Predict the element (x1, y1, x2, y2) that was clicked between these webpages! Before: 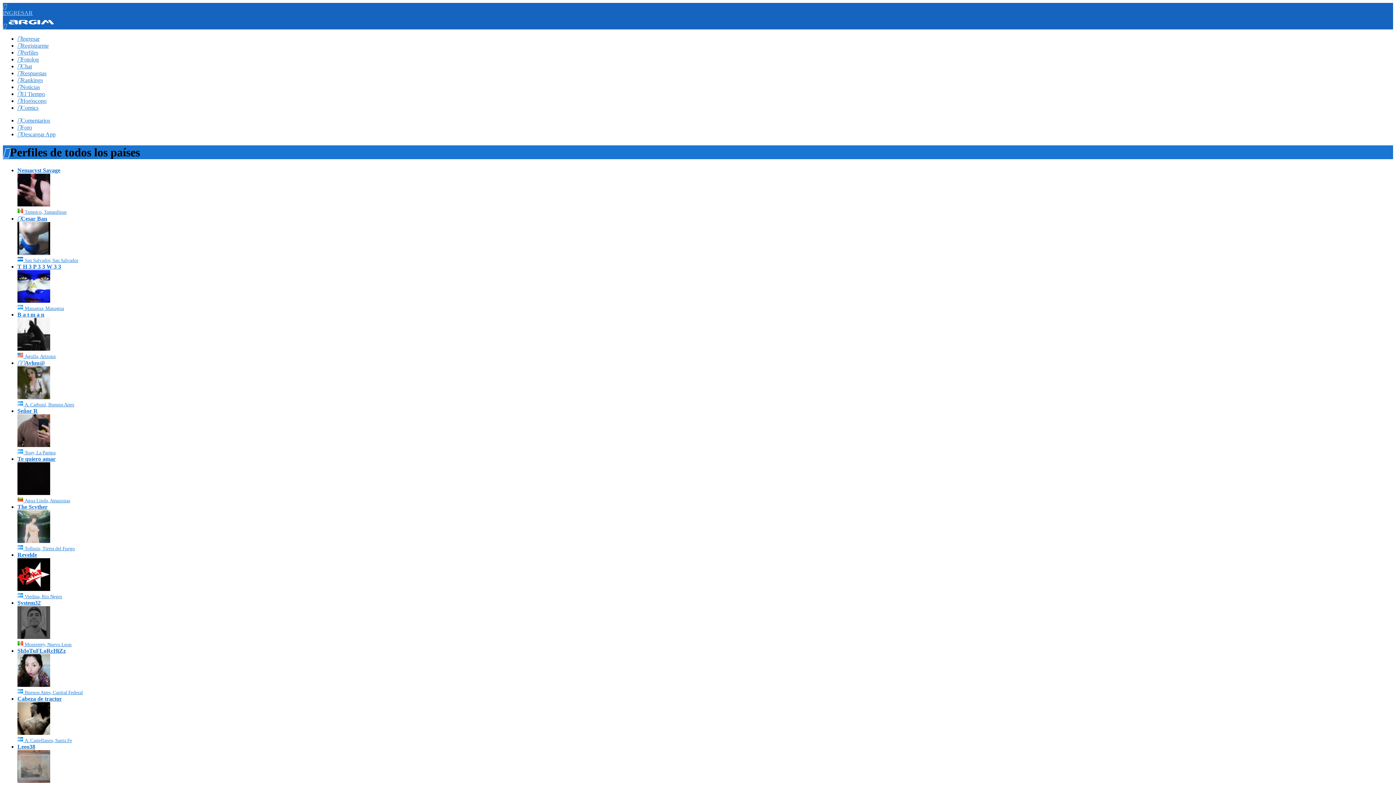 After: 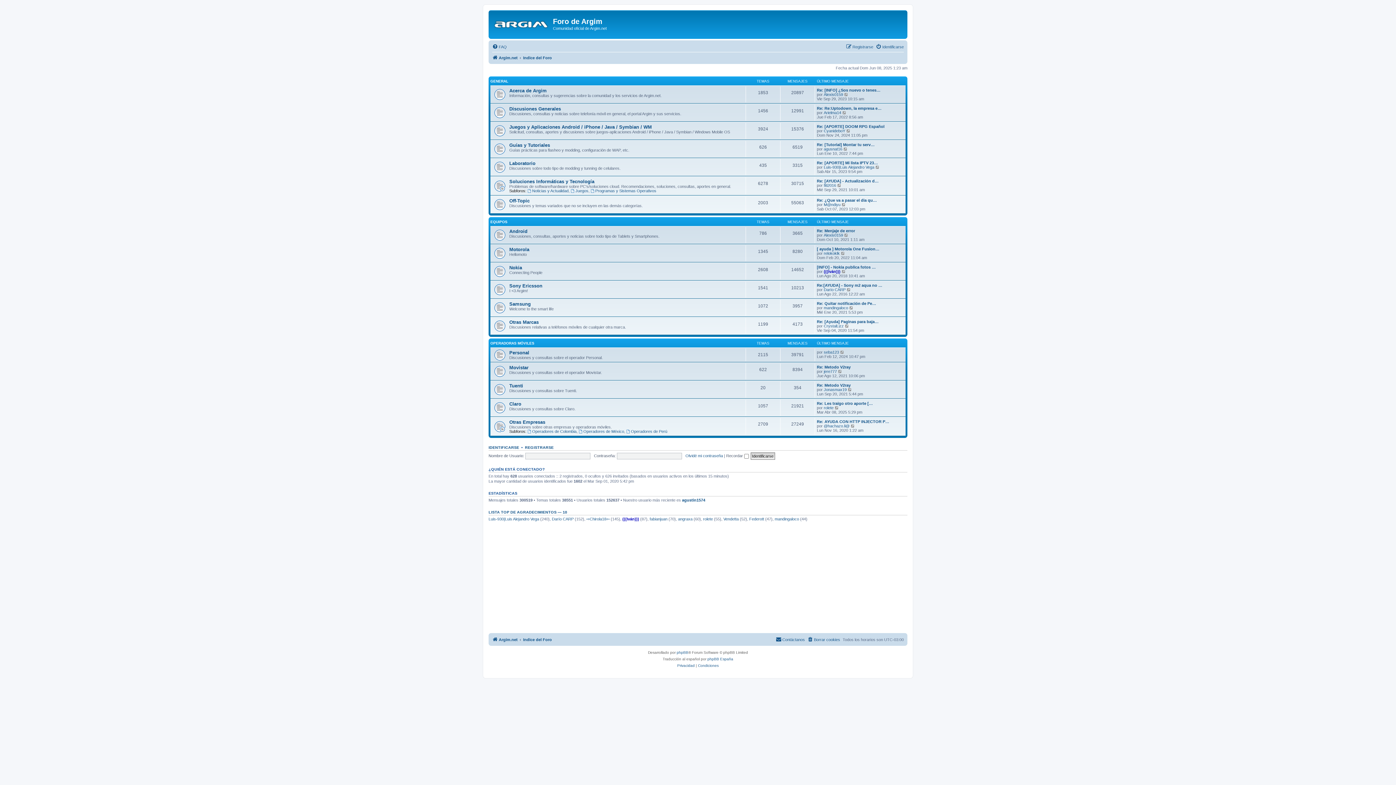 Action: label: Foro bbox: (17, 124, 32, 130)